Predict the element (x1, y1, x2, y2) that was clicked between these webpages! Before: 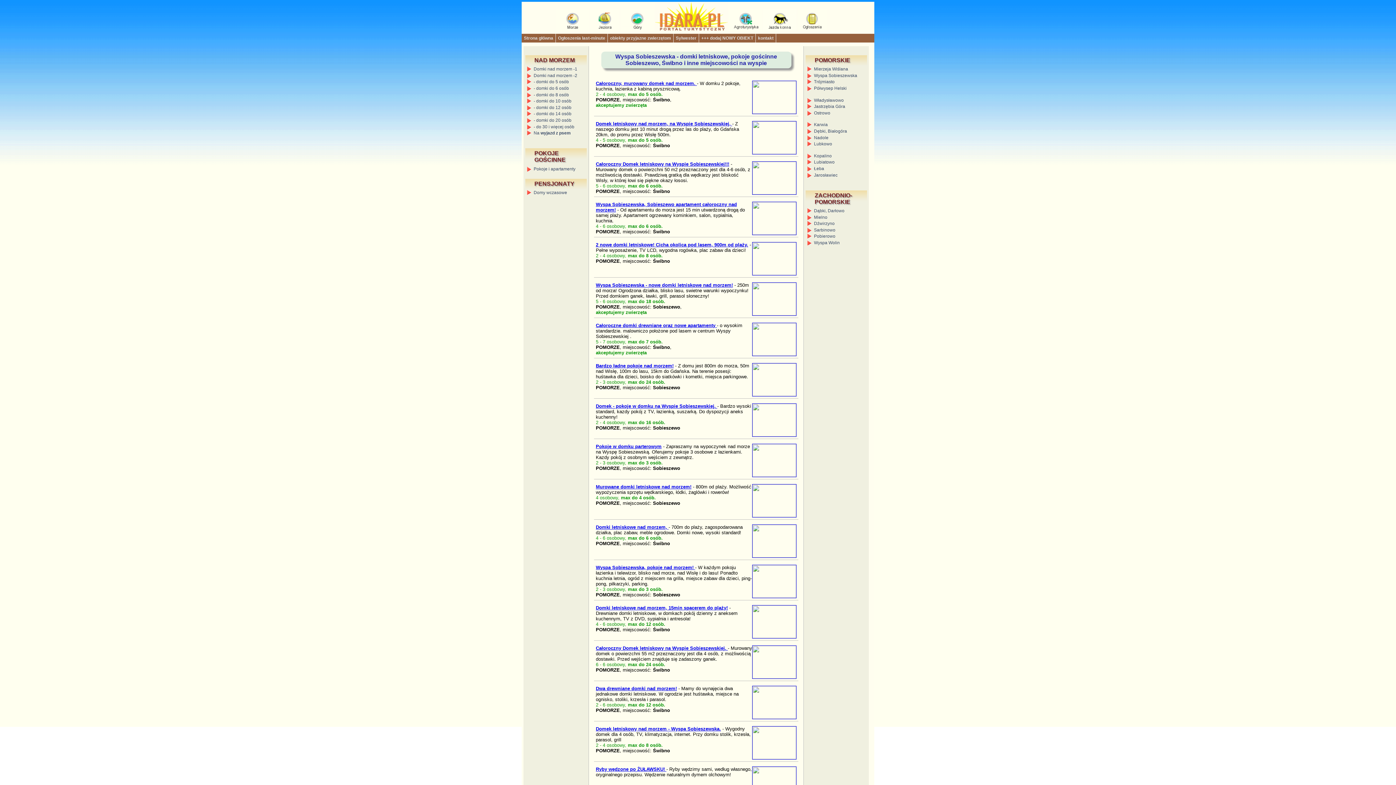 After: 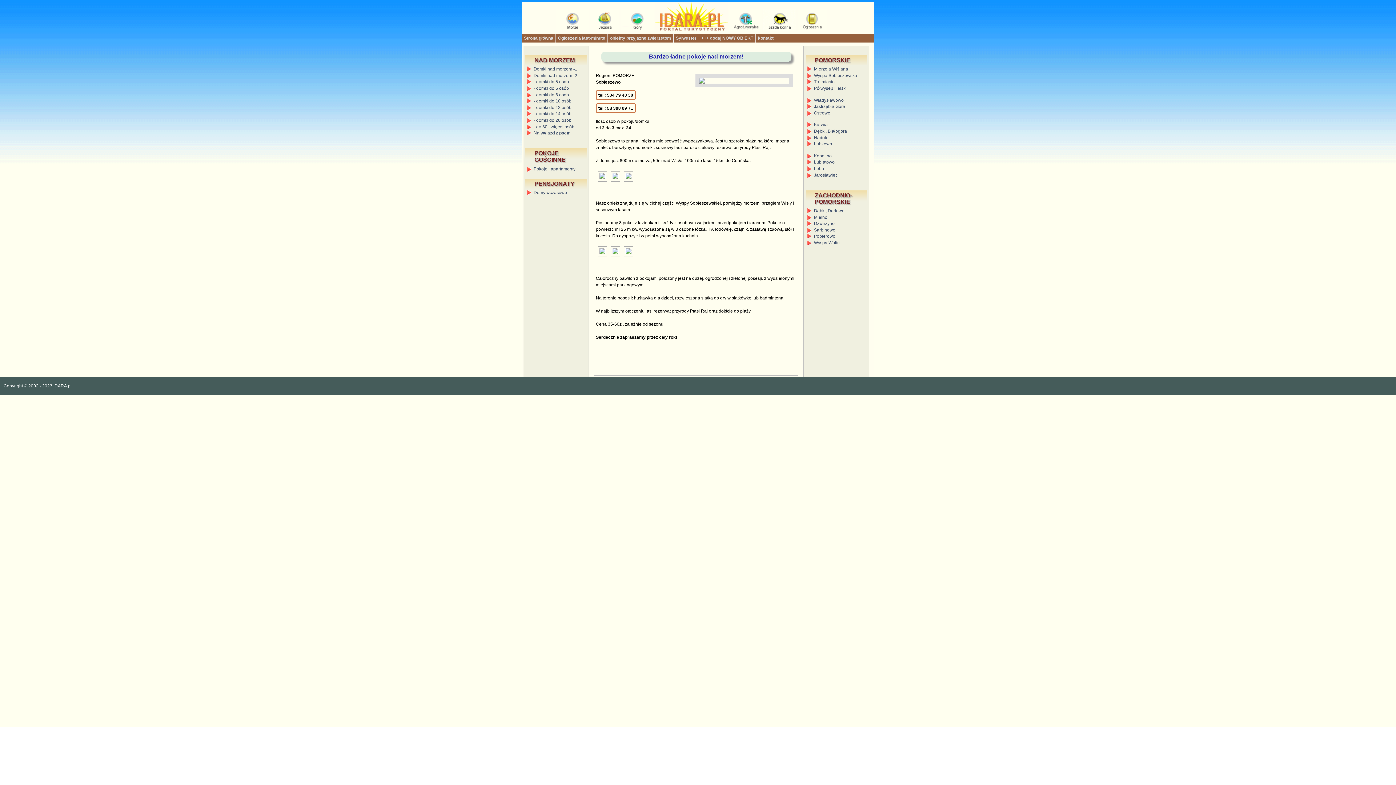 Action: label: Bardzo ładne pokoje nad morzem! bbox: (596, 363, 673, 368)